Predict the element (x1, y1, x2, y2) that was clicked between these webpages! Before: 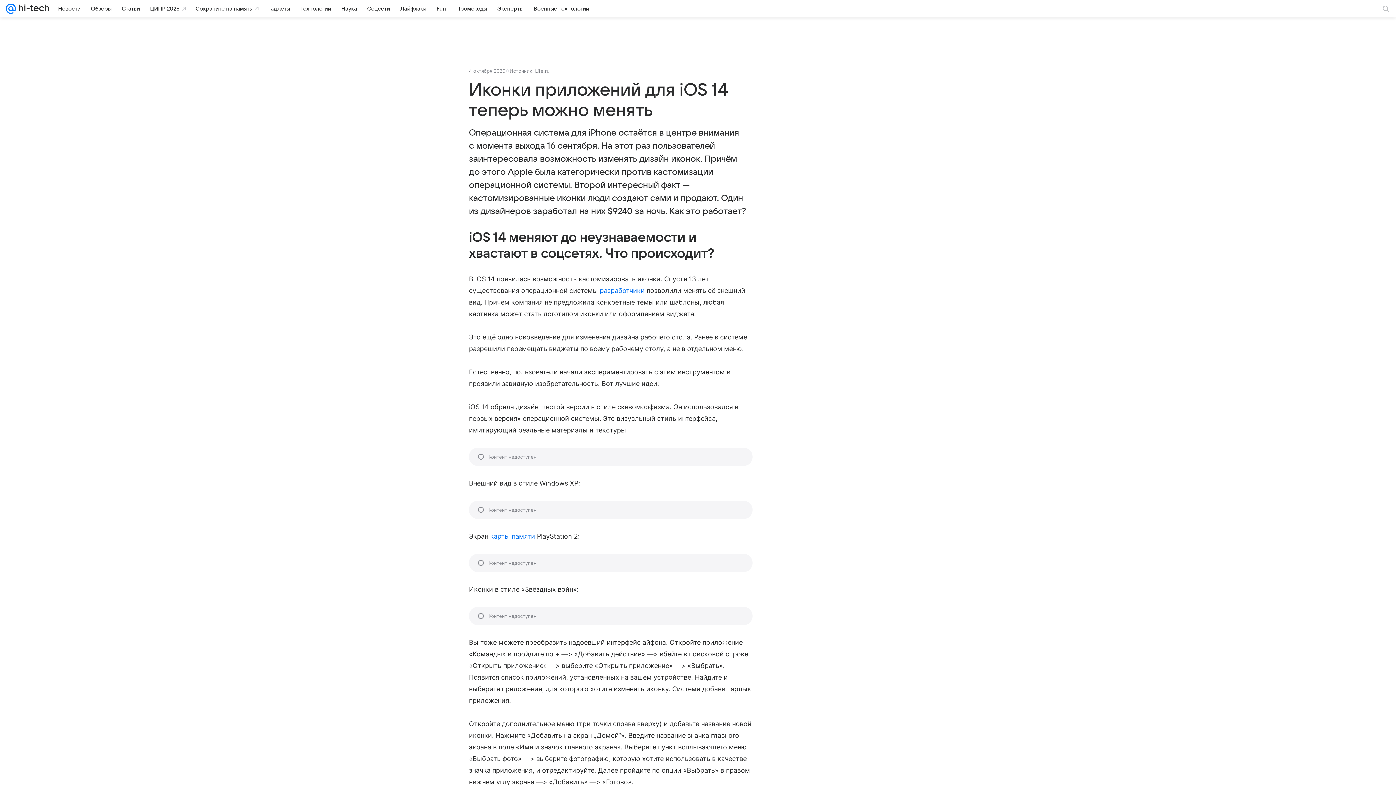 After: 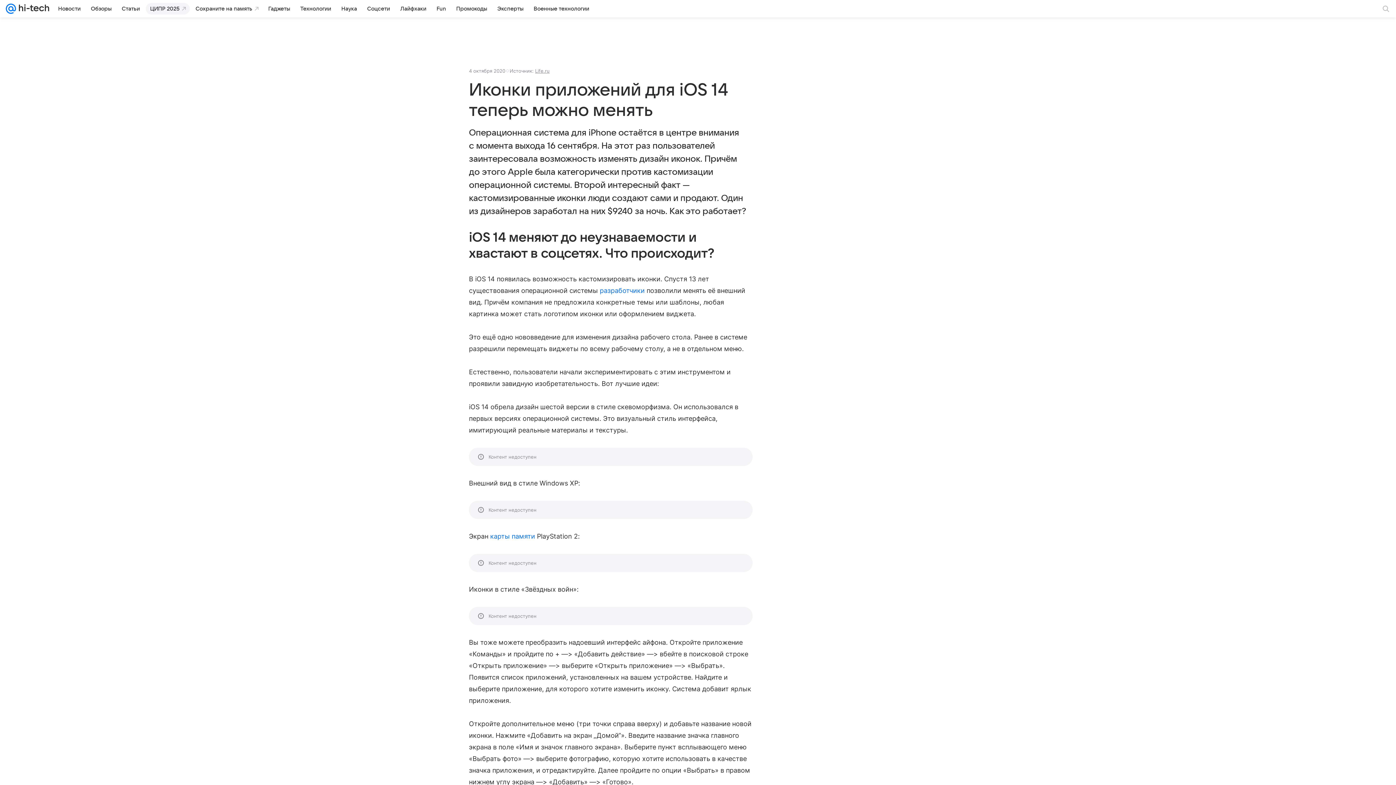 Action: label: ЦИПР 2025 bbox: (145, 2, 189, 14)